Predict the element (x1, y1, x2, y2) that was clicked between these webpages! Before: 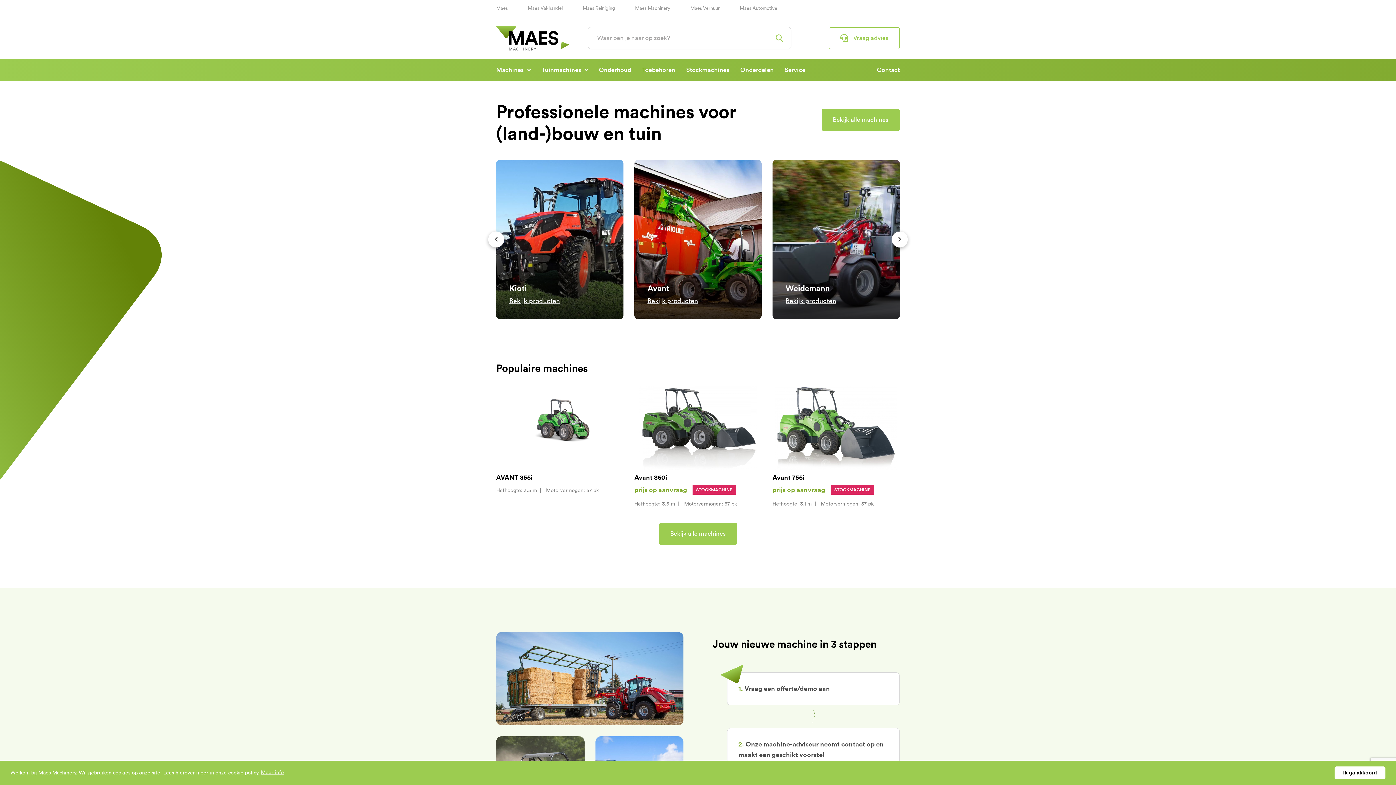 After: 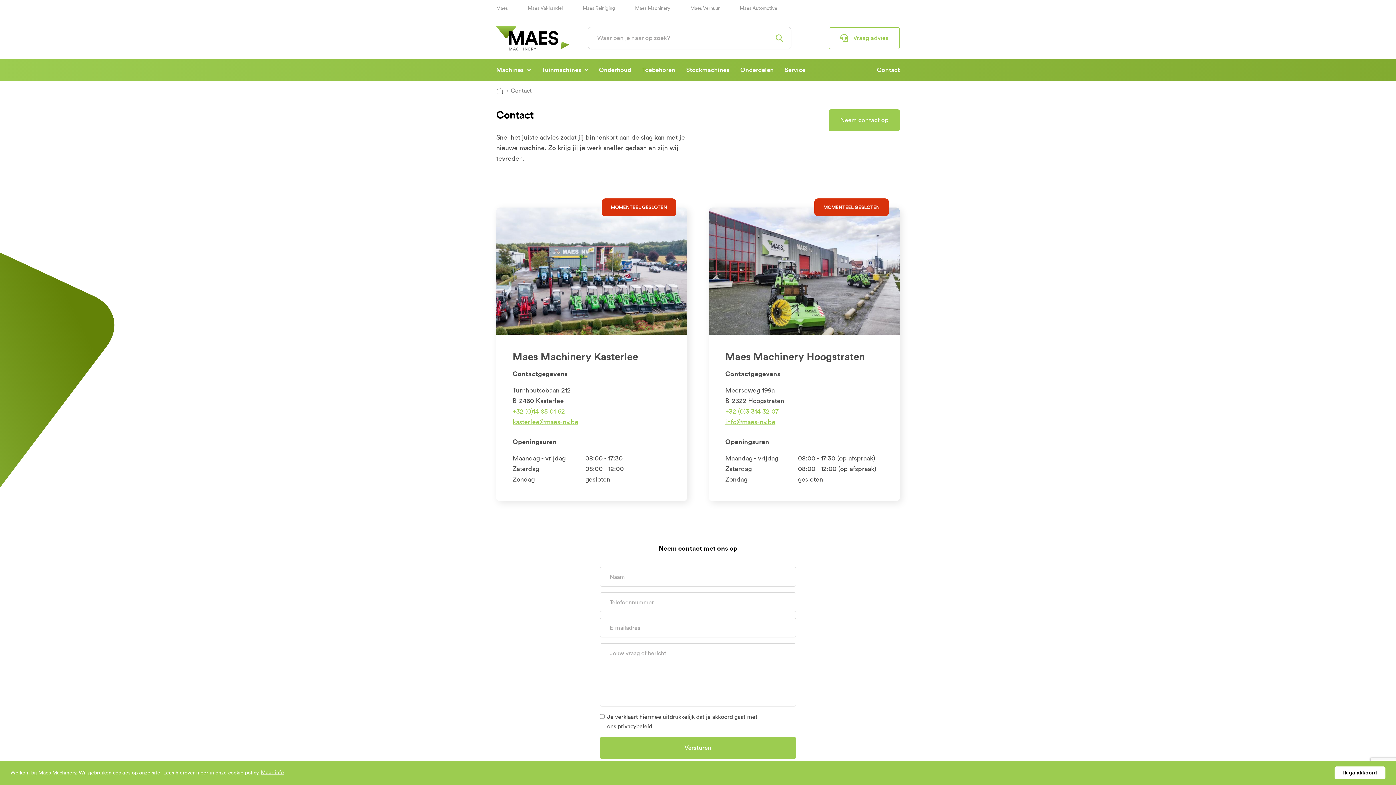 Action: bbox: (877, 64, 900, 75) label: Contact